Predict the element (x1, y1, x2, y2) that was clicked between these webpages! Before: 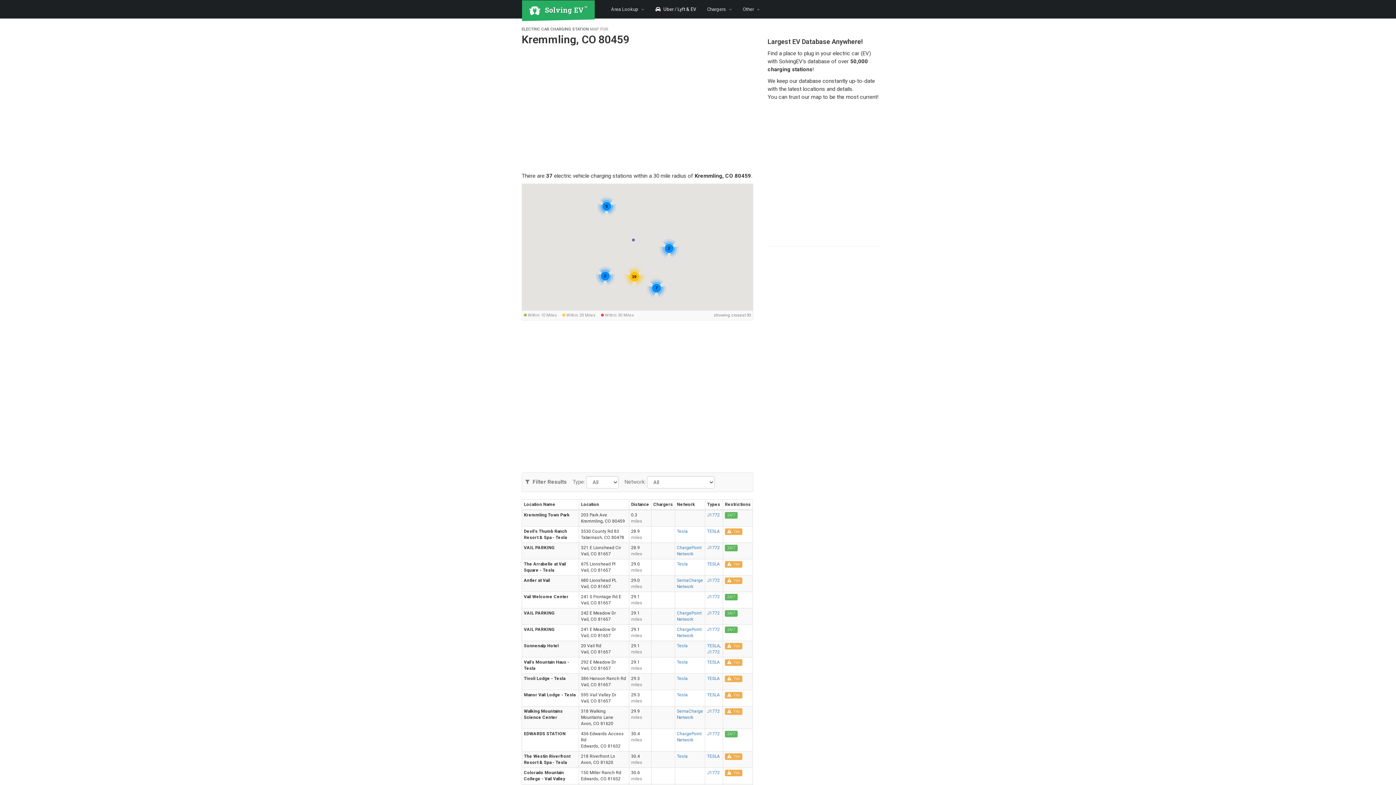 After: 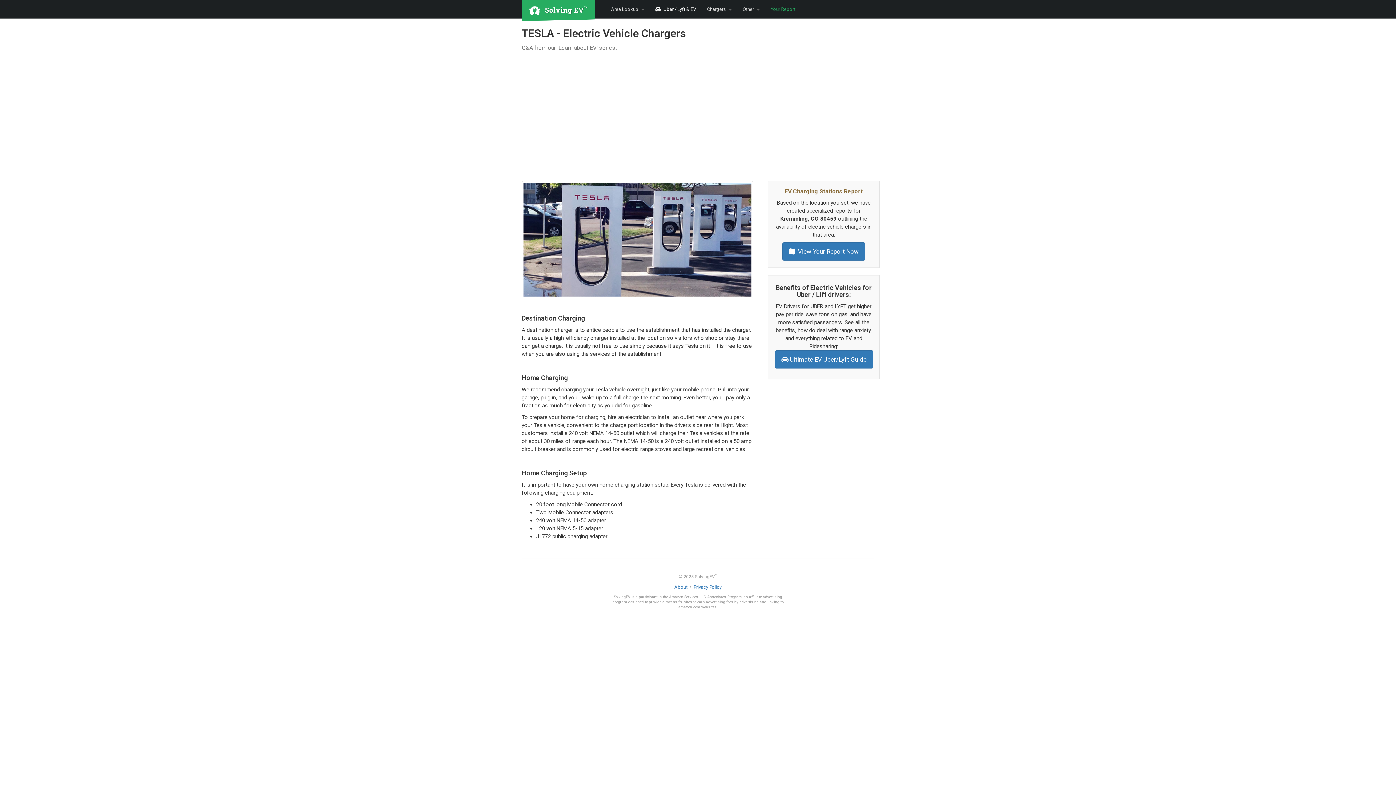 Action: label: TESLA bbox: (707, 676, 720, 681)